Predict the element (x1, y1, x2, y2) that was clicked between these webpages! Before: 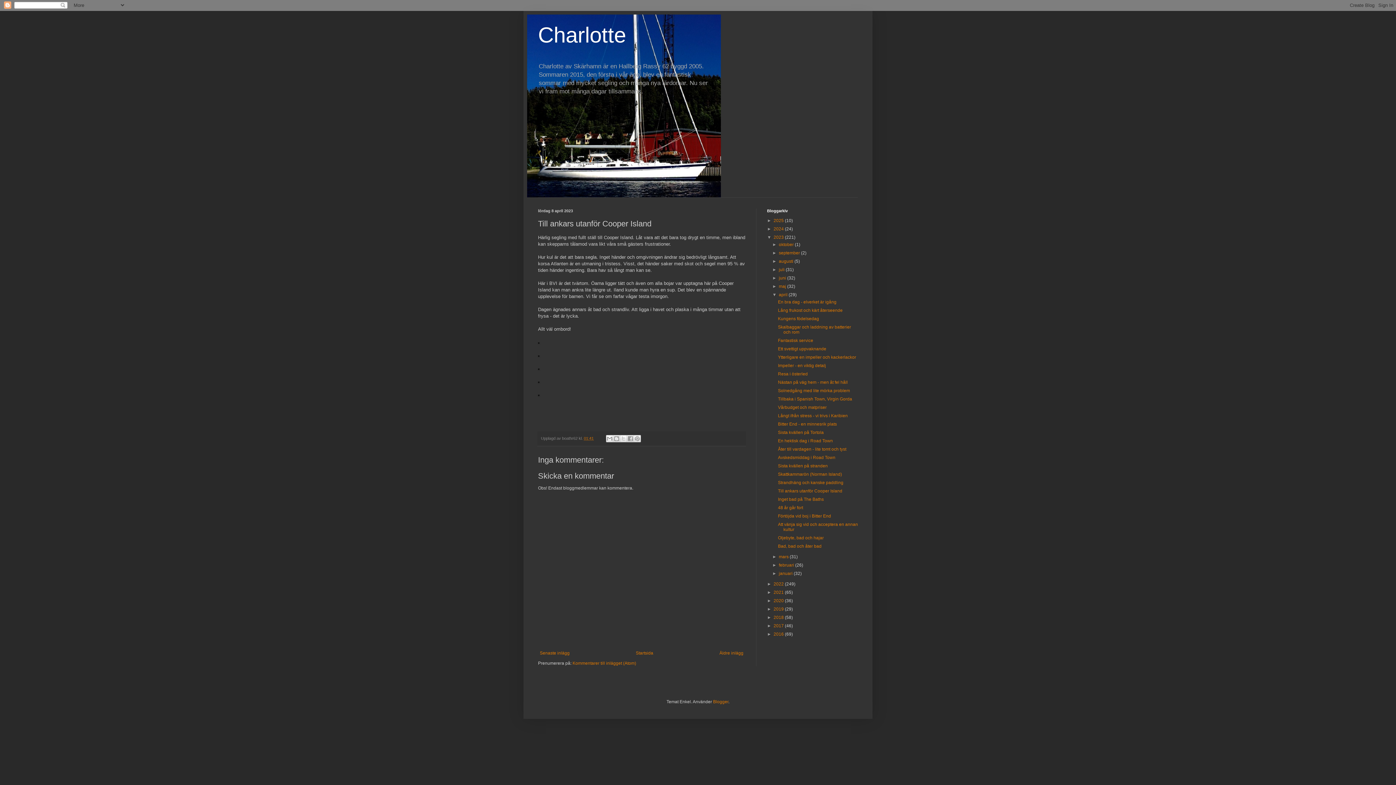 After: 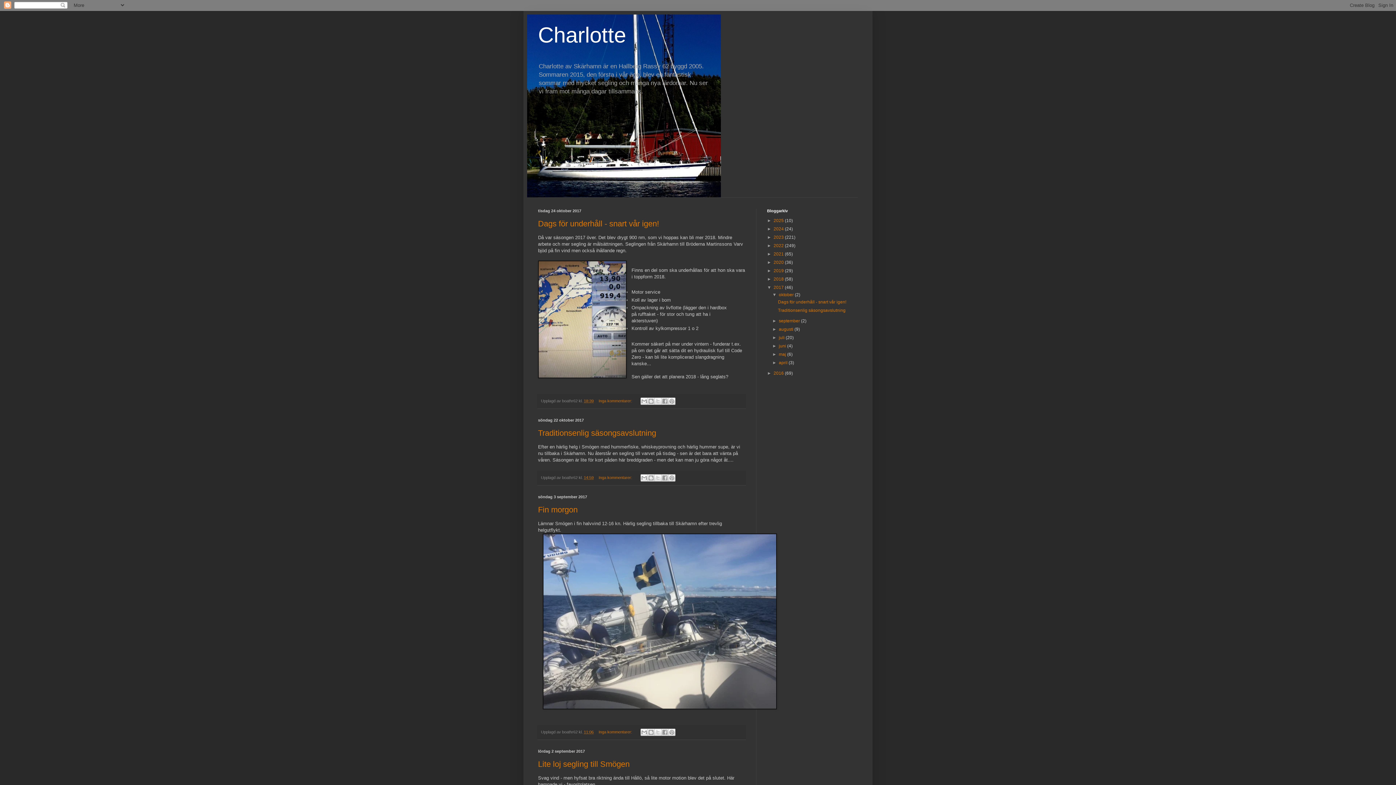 Action: bbox: (773, 623, 785, 628) label: 2017 